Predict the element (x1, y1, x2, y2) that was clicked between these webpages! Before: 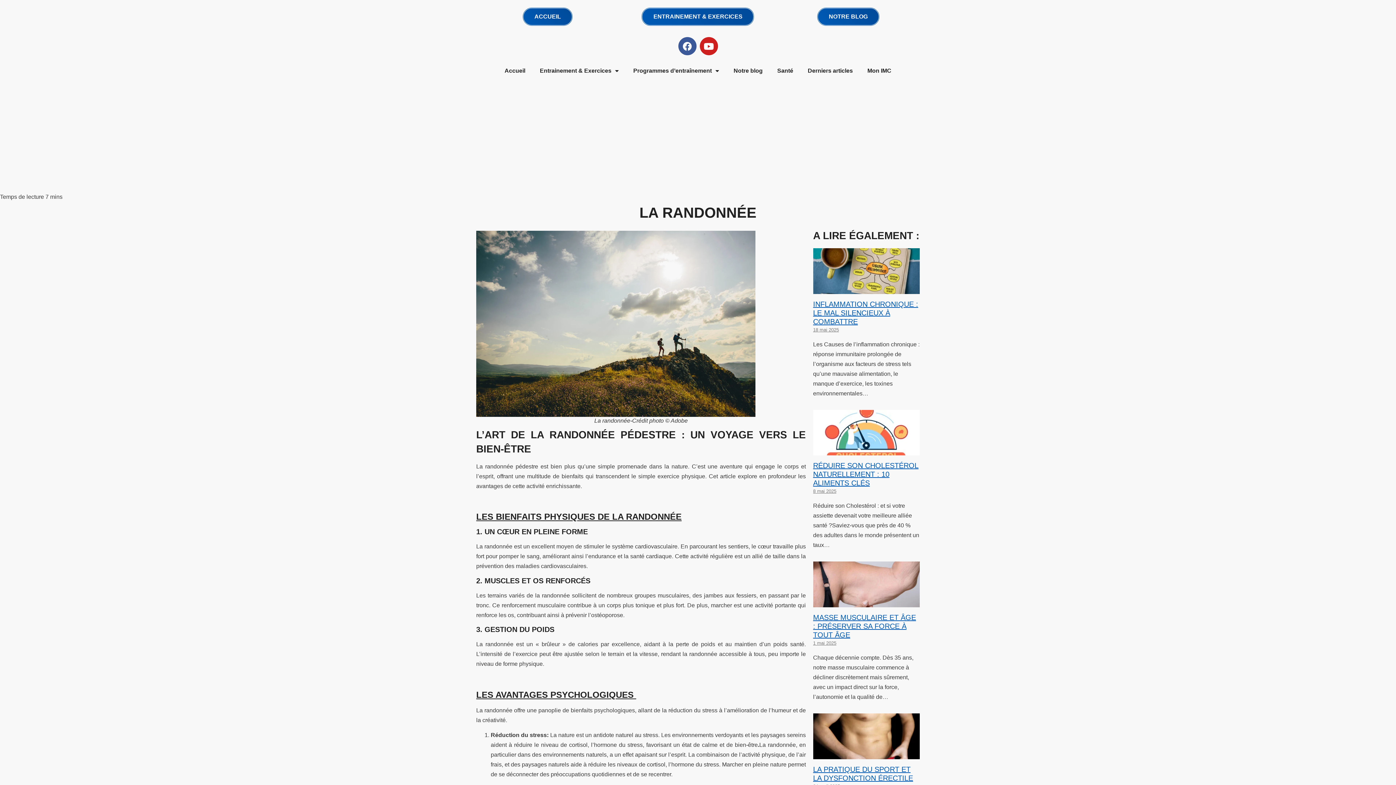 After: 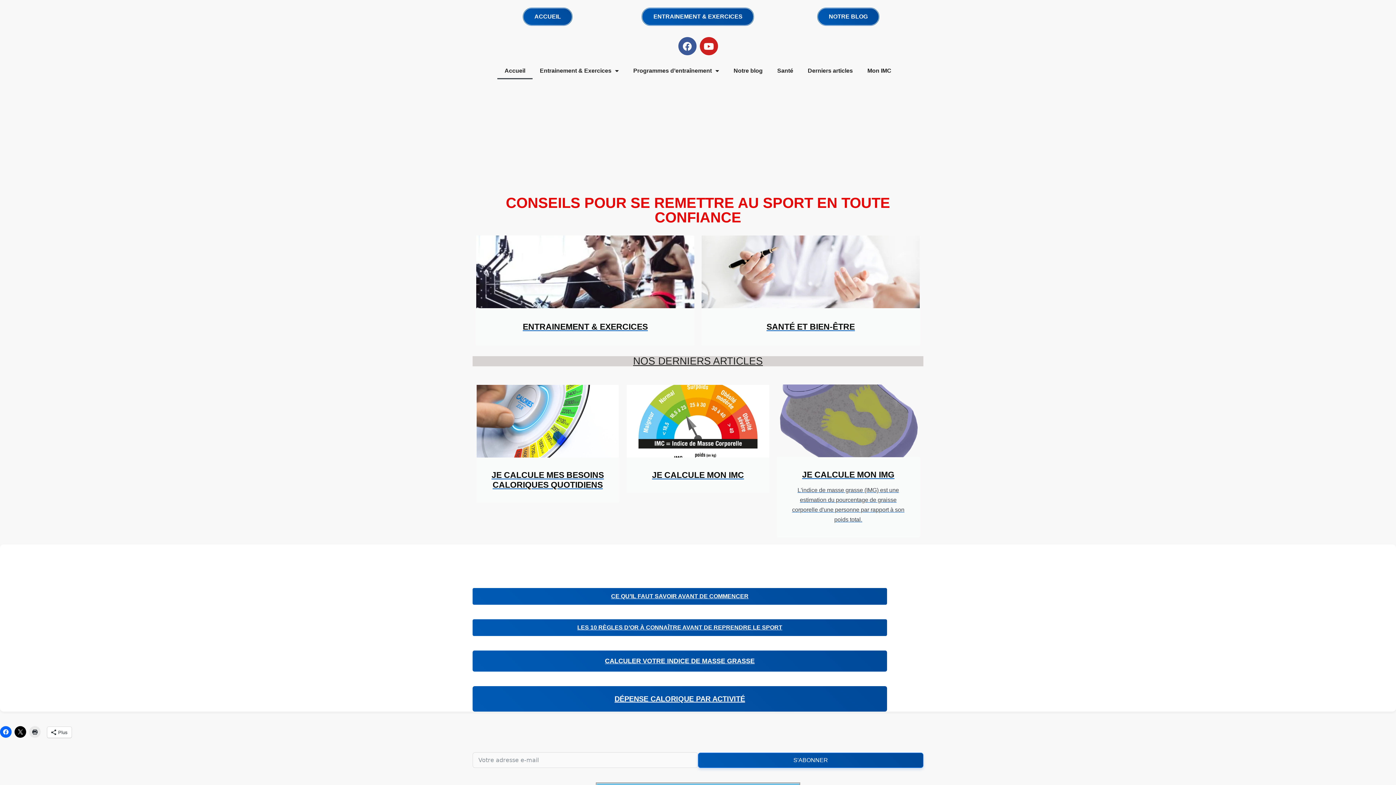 Action: label: Accueil bbox: (497, 62, 532, 79)